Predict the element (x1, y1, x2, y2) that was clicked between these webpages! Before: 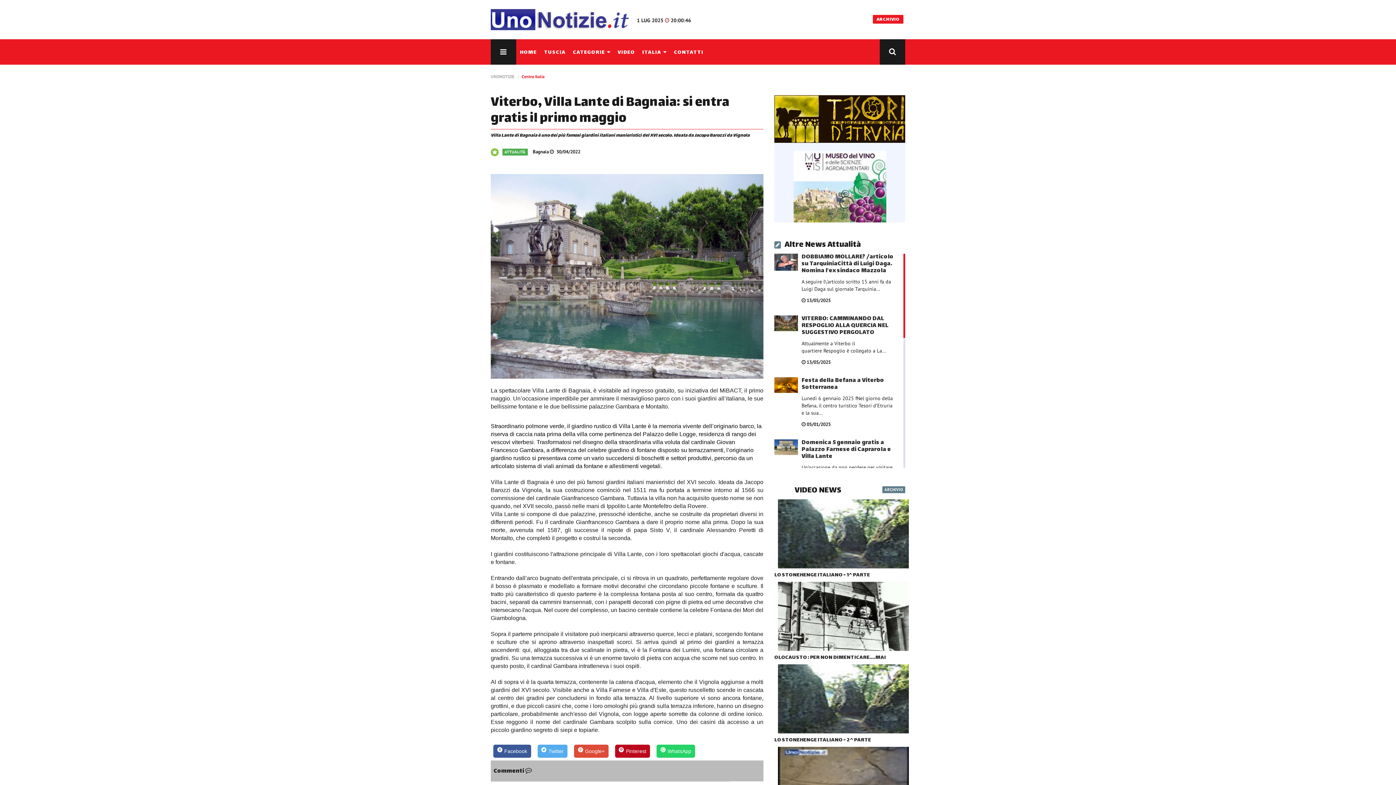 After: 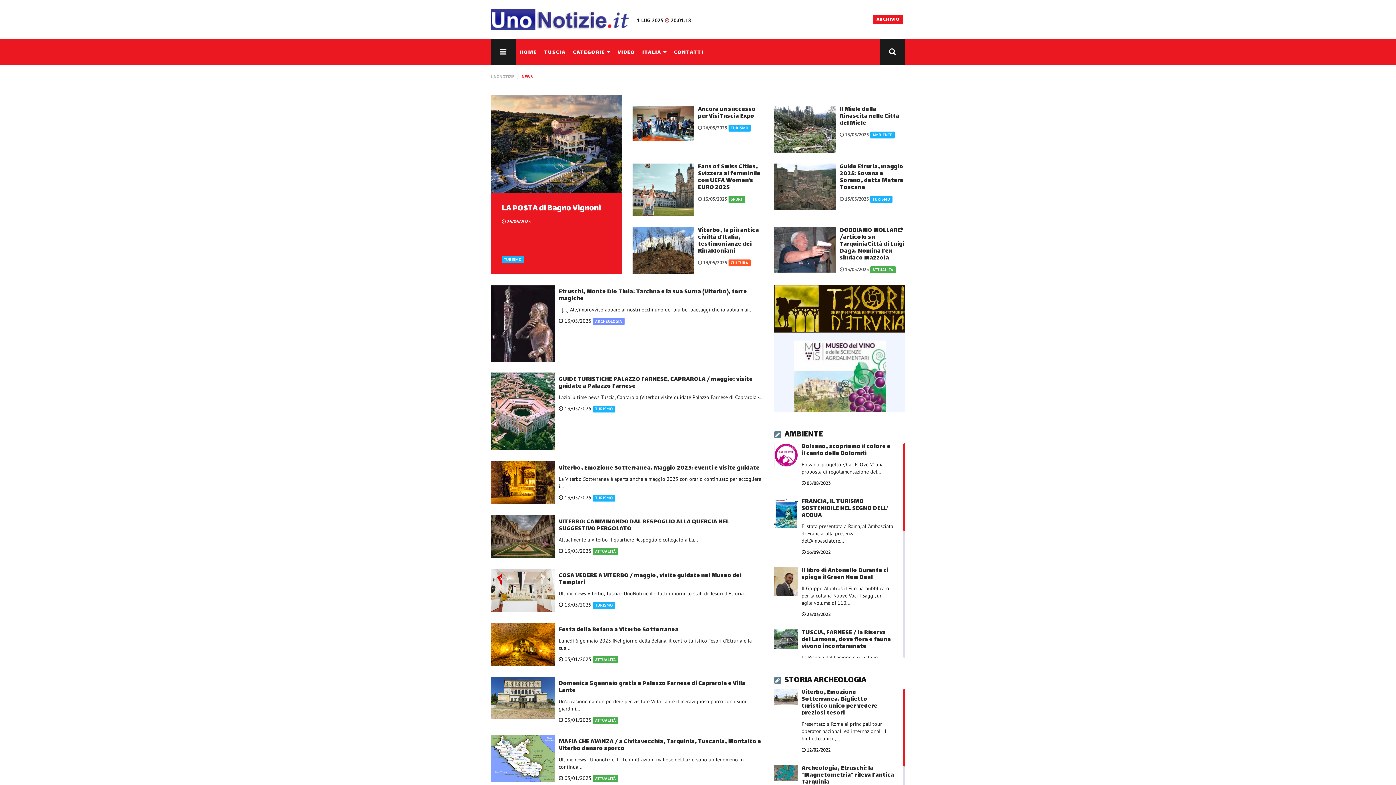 Action: bbox: (516, 39, 540, 64) label: HOME